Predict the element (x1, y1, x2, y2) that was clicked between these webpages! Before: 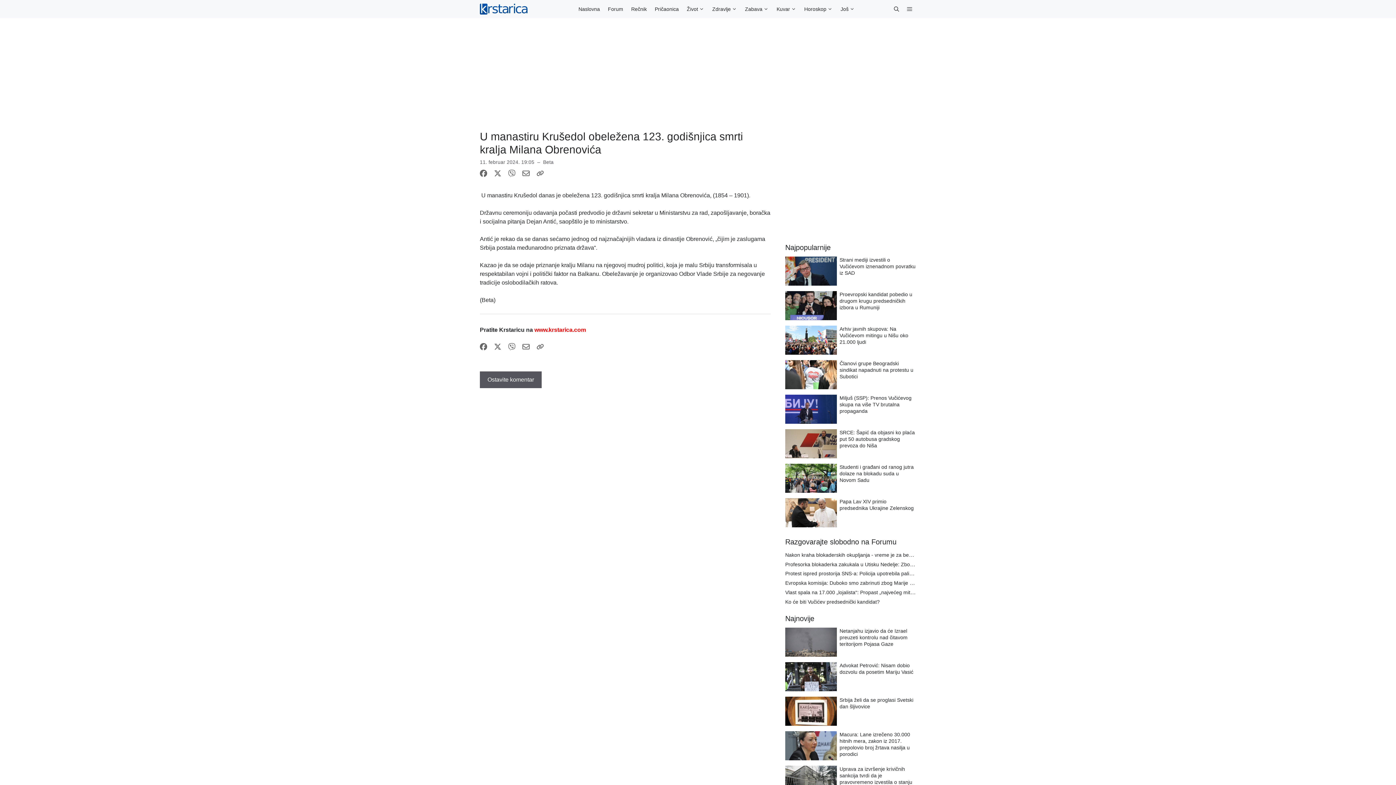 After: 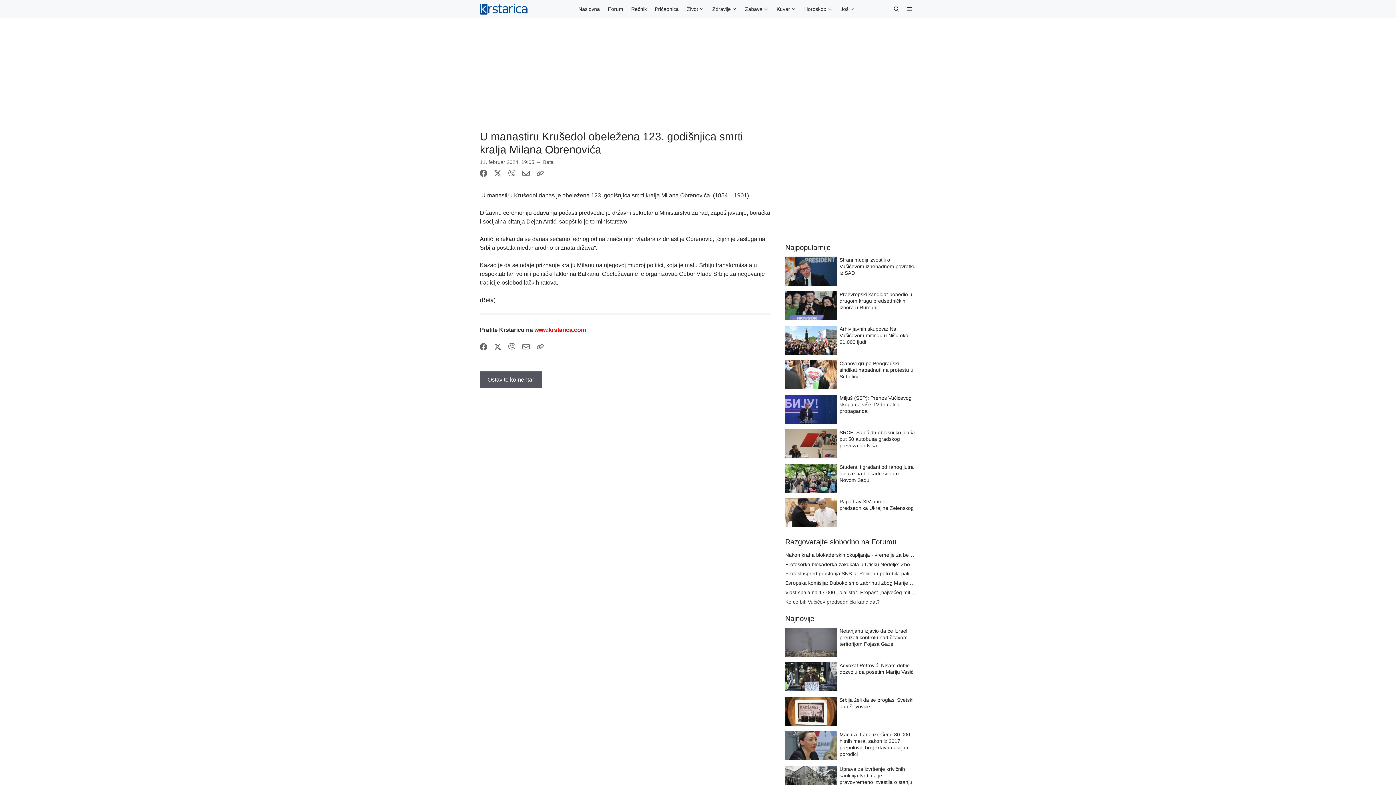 Action: bbox: (536, 171, 544, 178)